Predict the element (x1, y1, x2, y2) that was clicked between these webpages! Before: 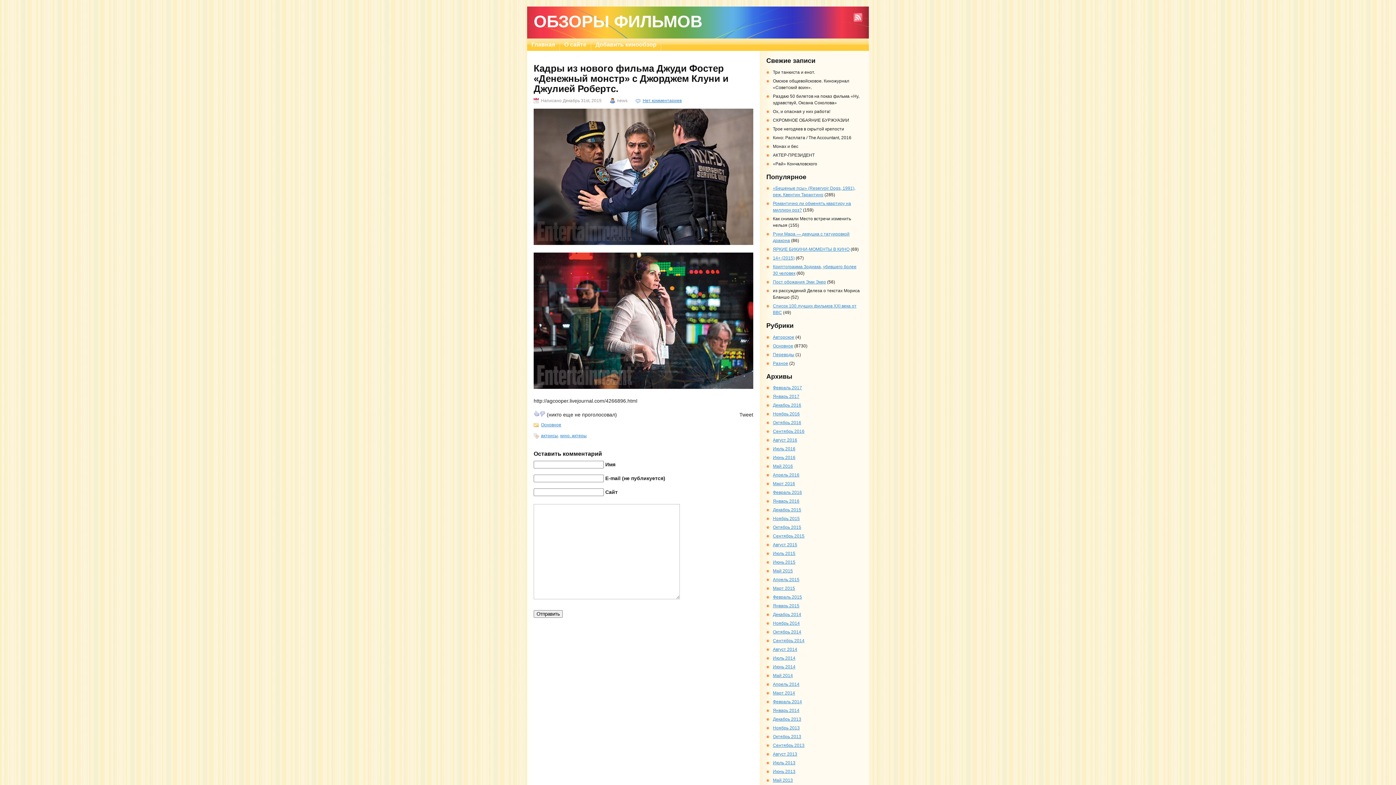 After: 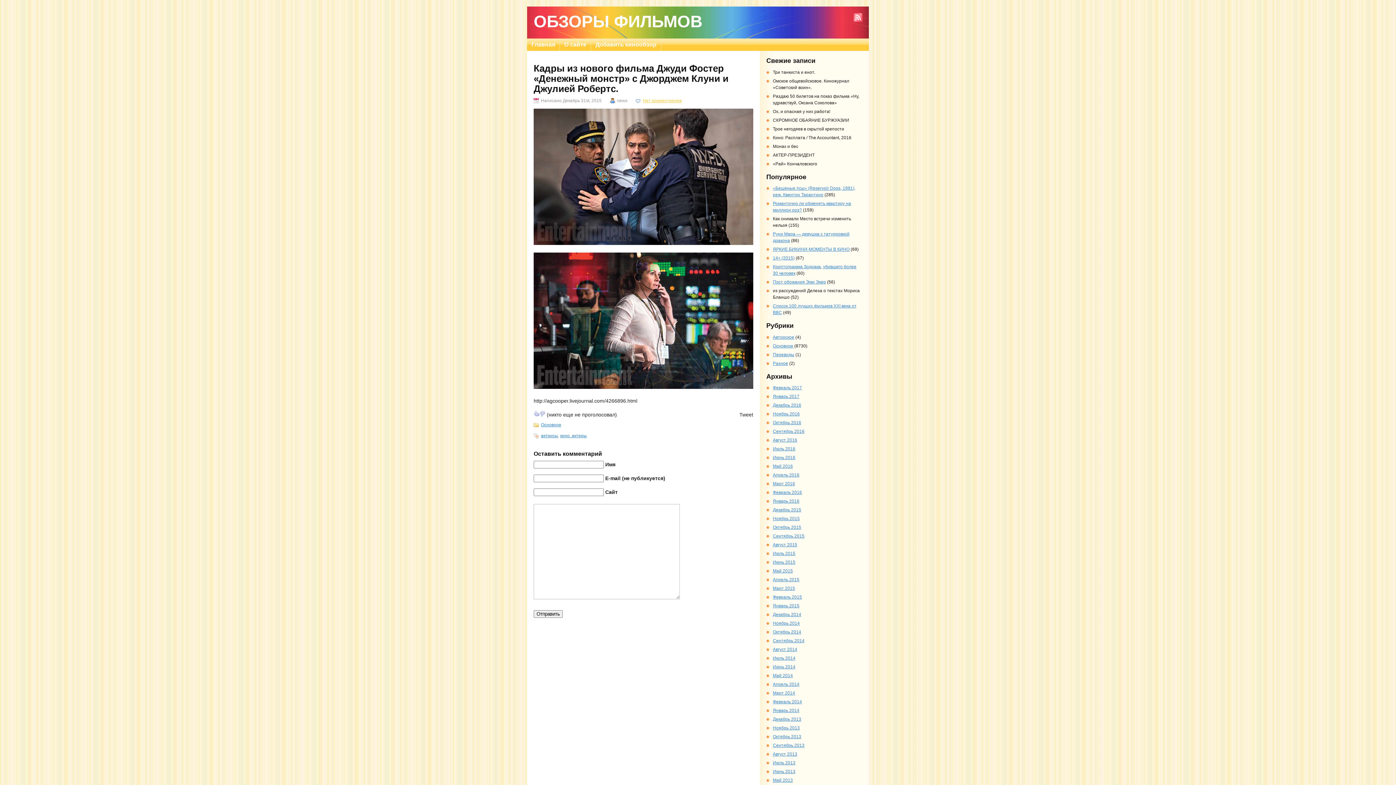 Action: label: Нет комментариев bbox: (642, 98, 681, 103)